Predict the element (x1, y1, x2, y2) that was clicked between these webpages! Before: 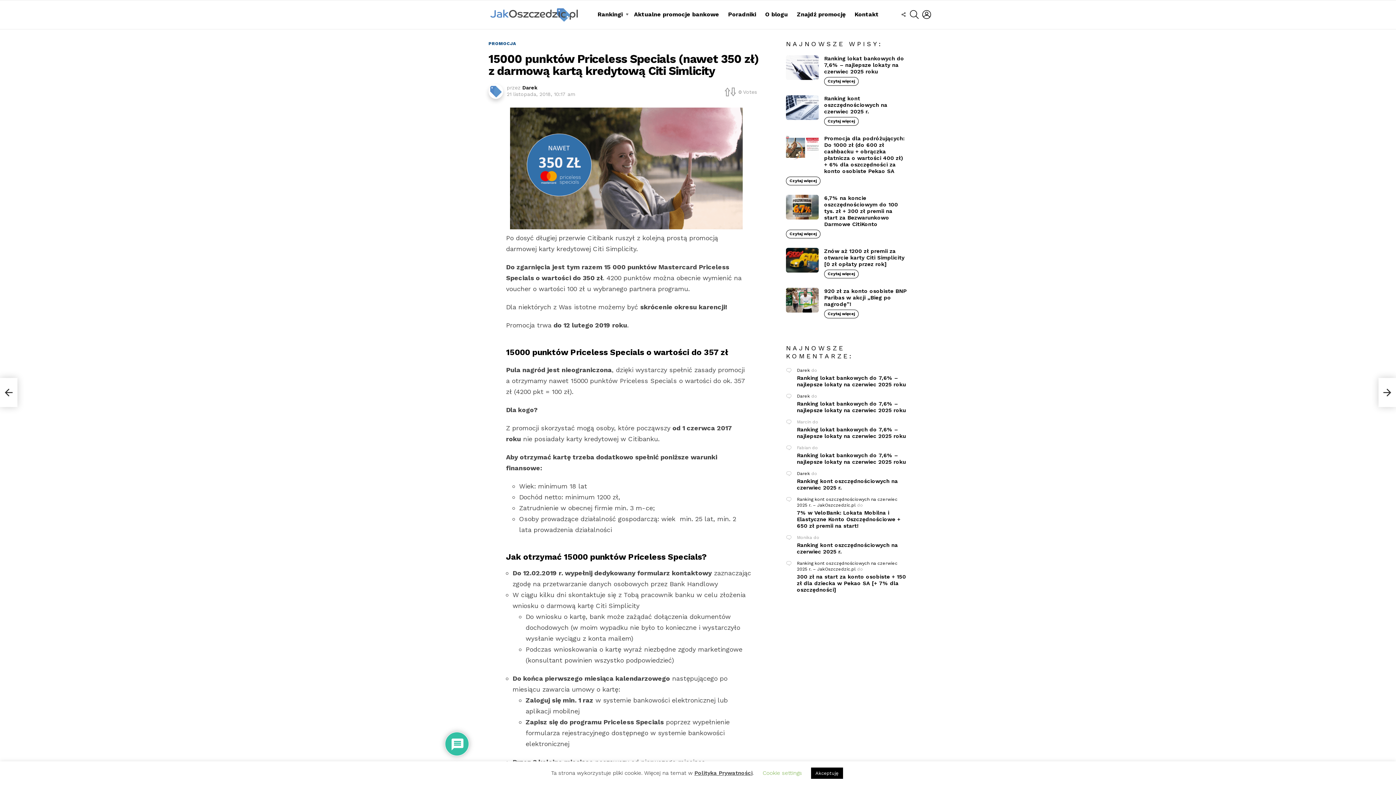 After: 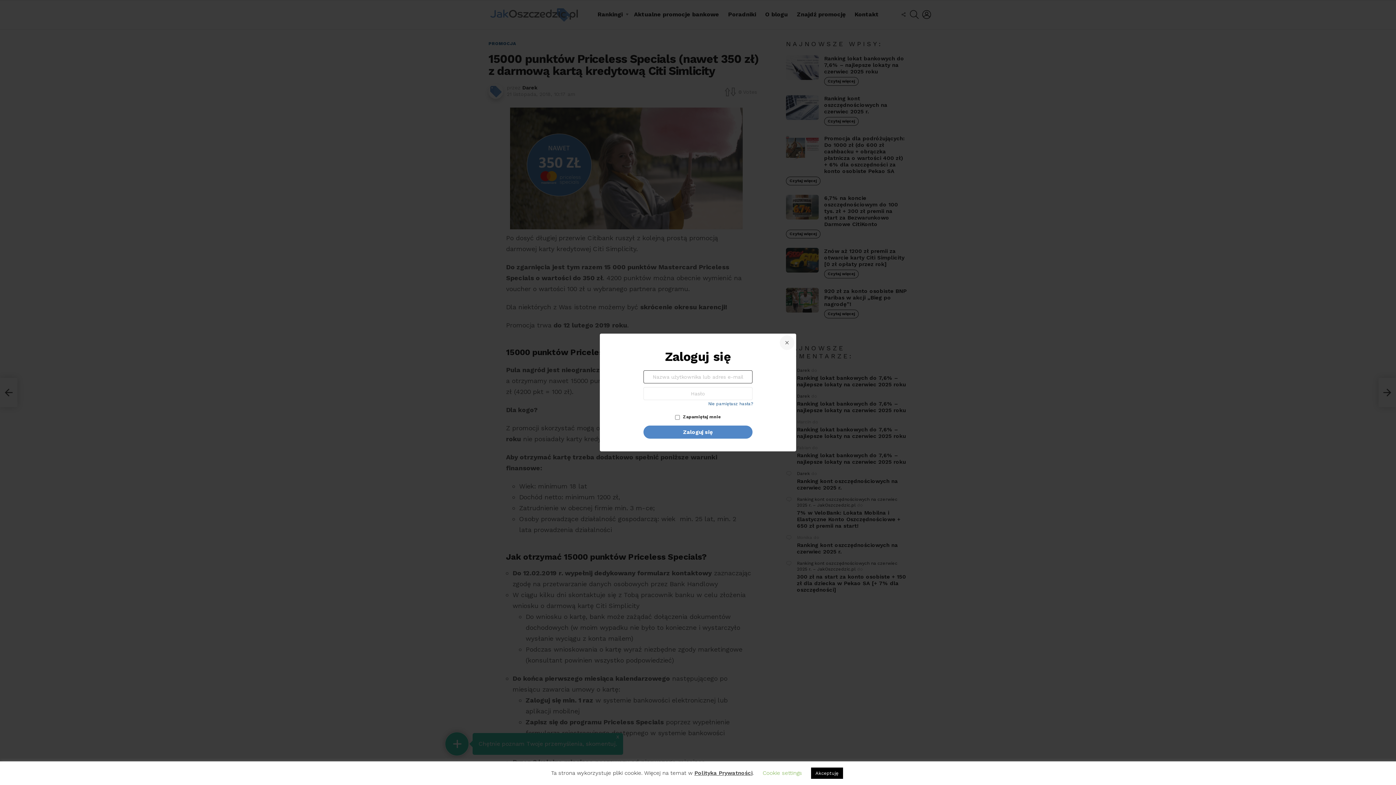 Action: bbox: (922, 7, 931, 21) label: ZALOGUJ SIĘ